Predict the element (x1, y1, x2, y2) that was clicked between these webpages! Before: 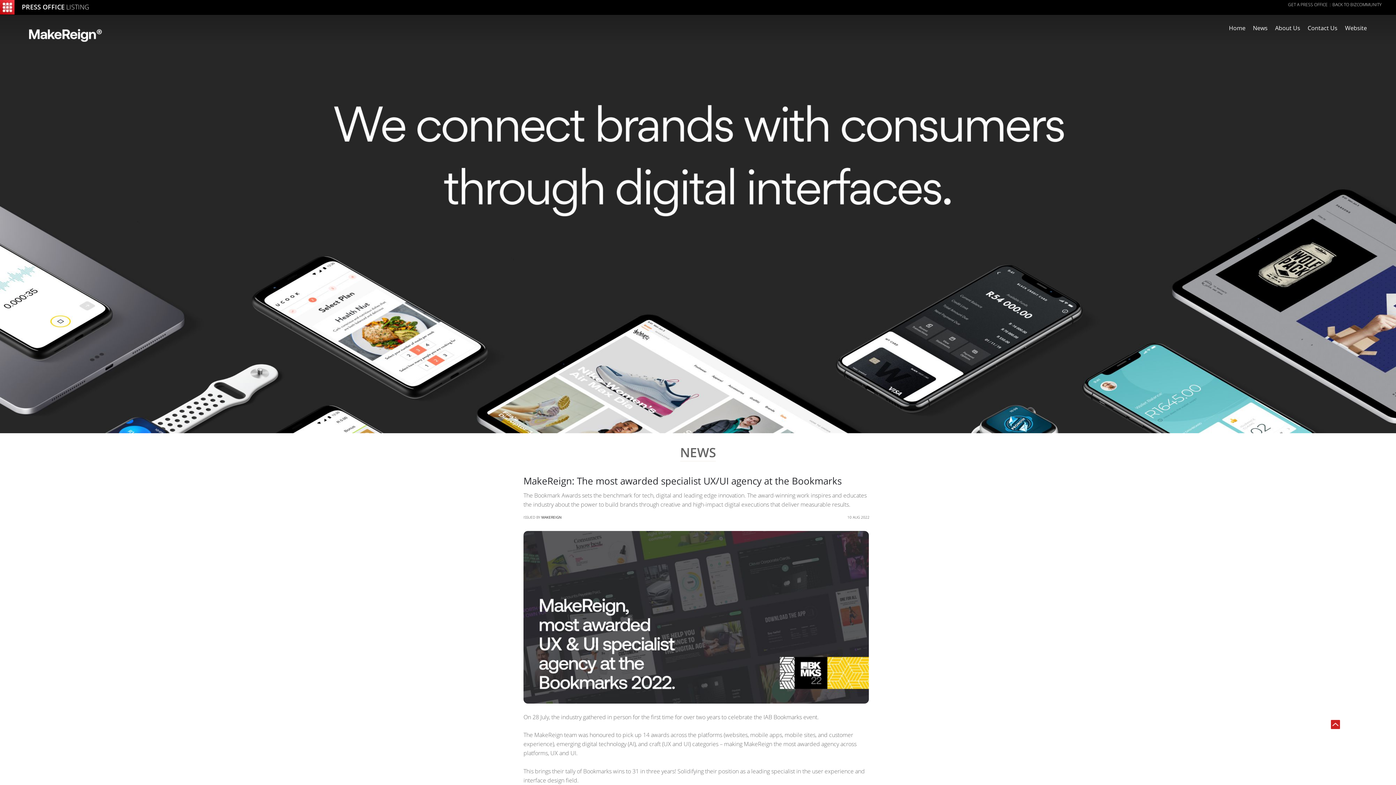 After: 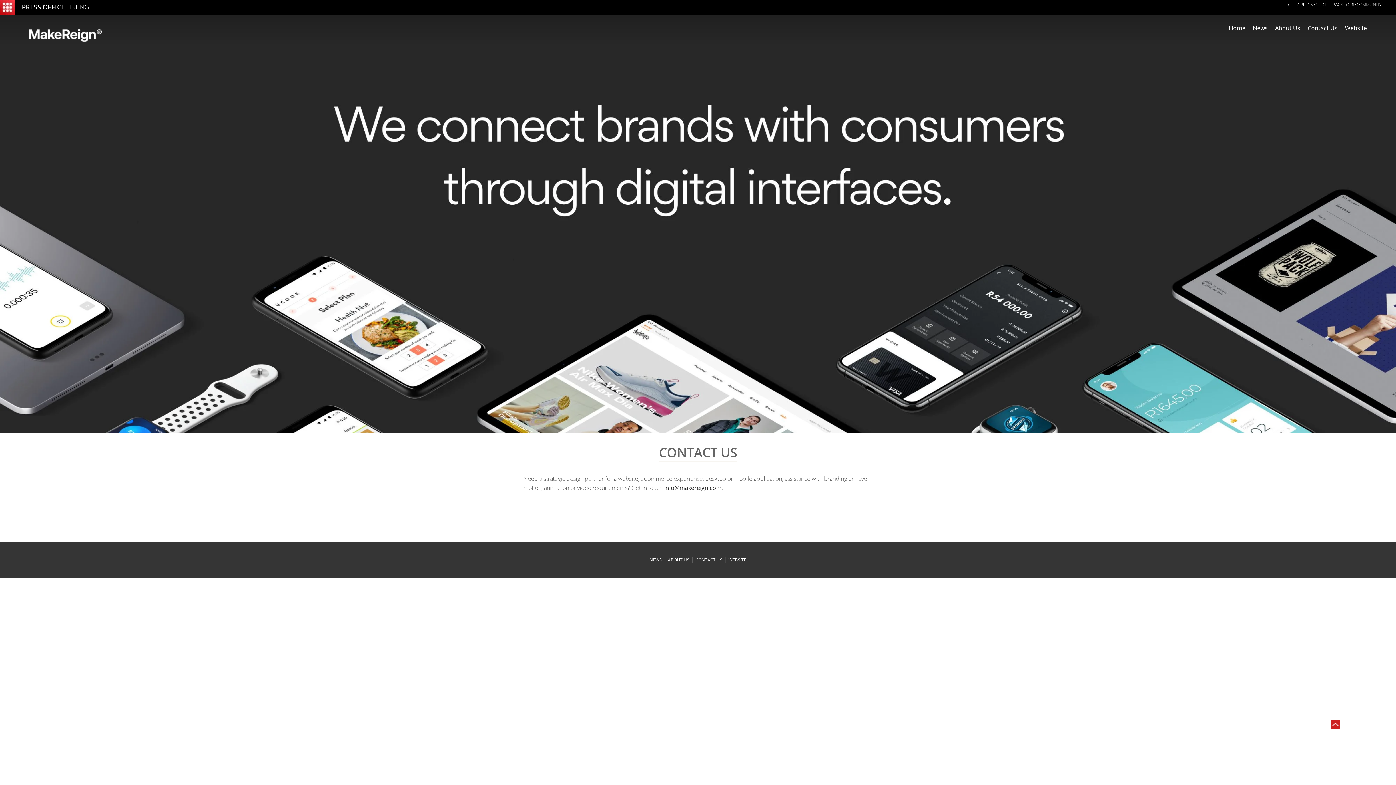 Action: bbox: (1308, 14, 1337, 35) label: Contact Us